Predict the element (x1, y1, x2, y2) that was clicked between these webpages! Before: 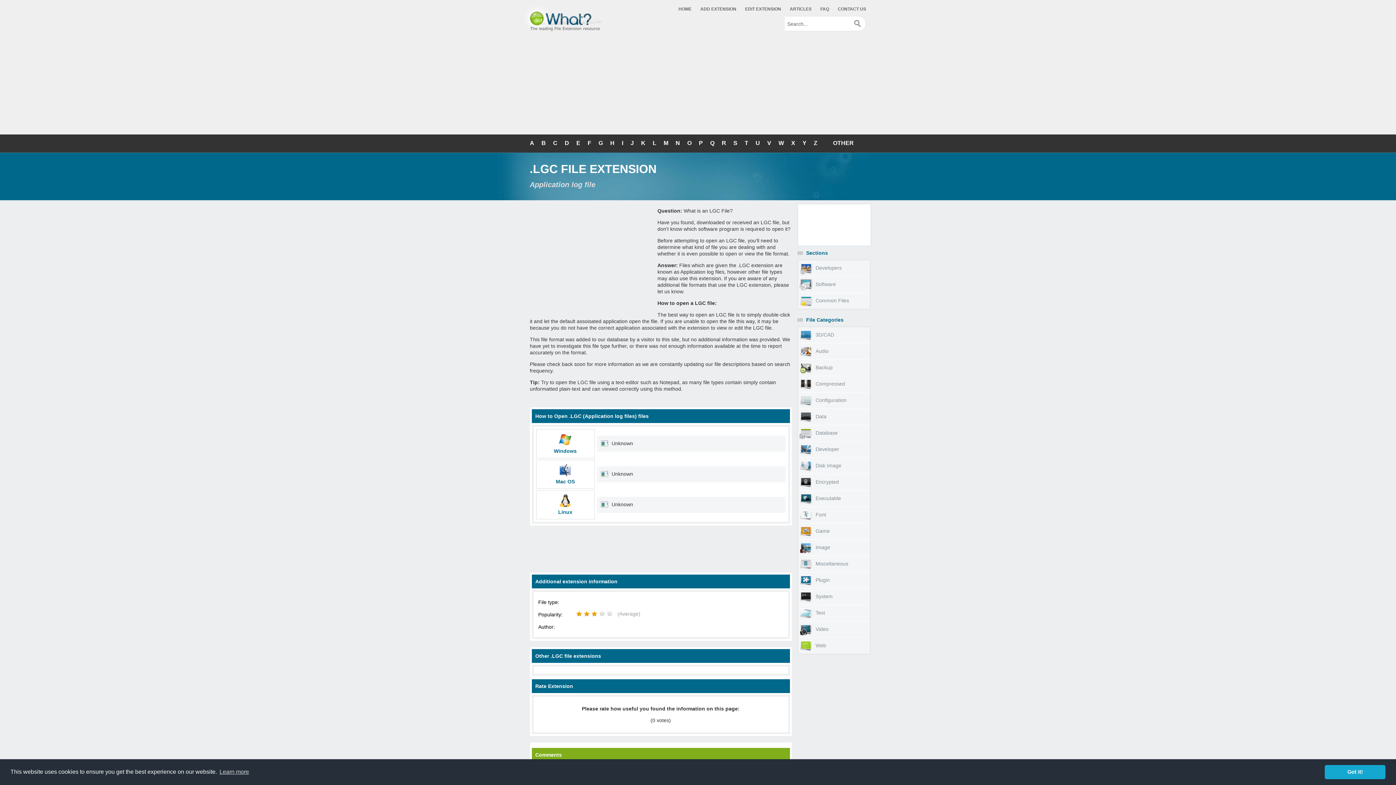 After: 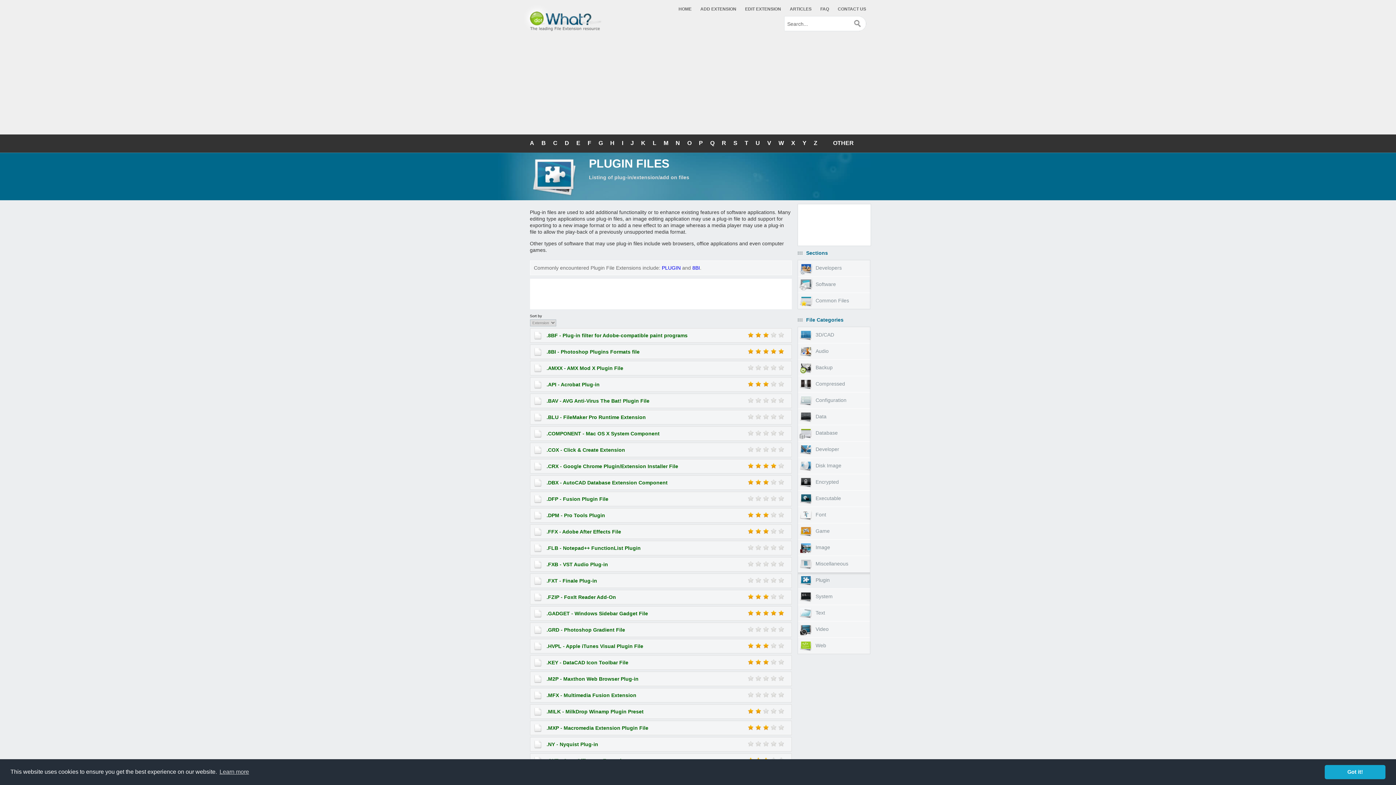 Action: bbox: (798, 572, 870, 588) label: Plugin